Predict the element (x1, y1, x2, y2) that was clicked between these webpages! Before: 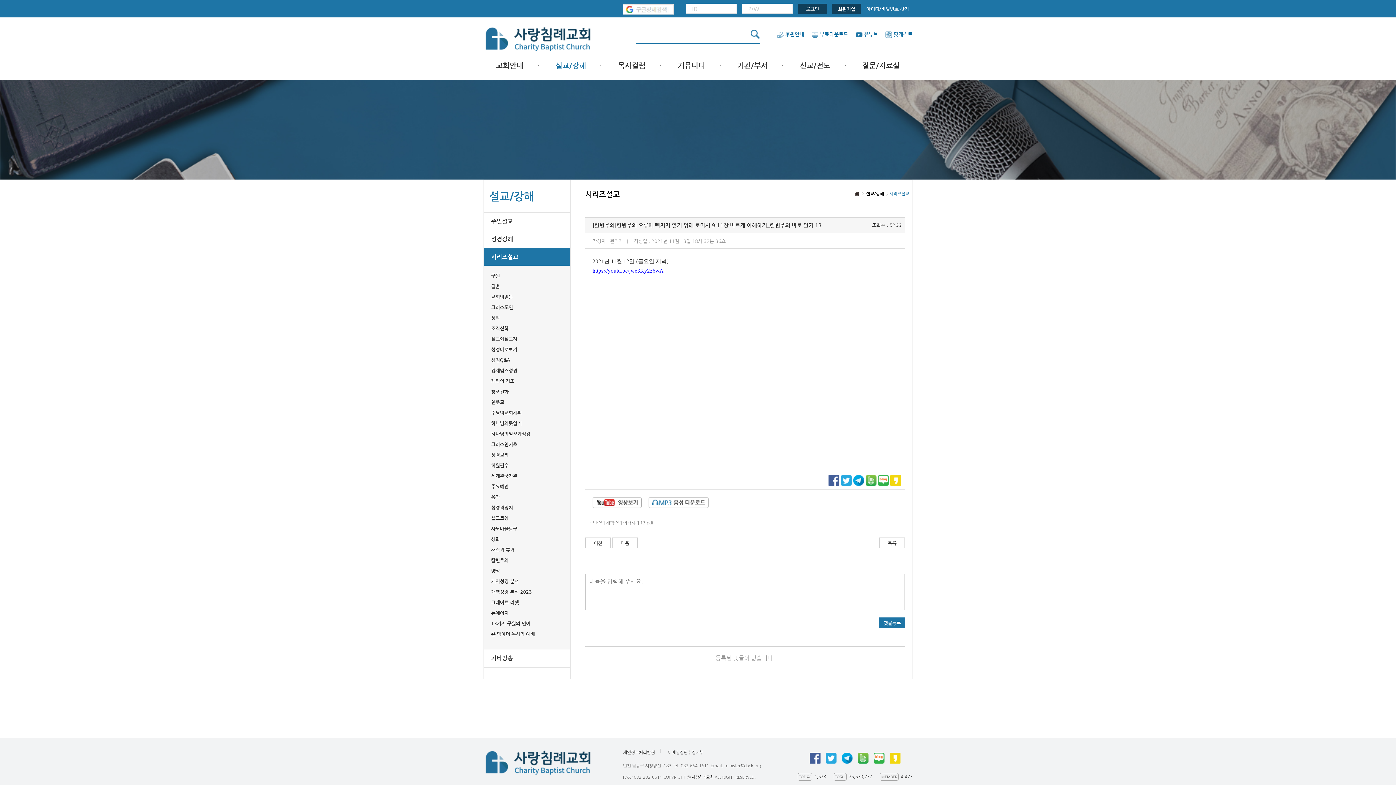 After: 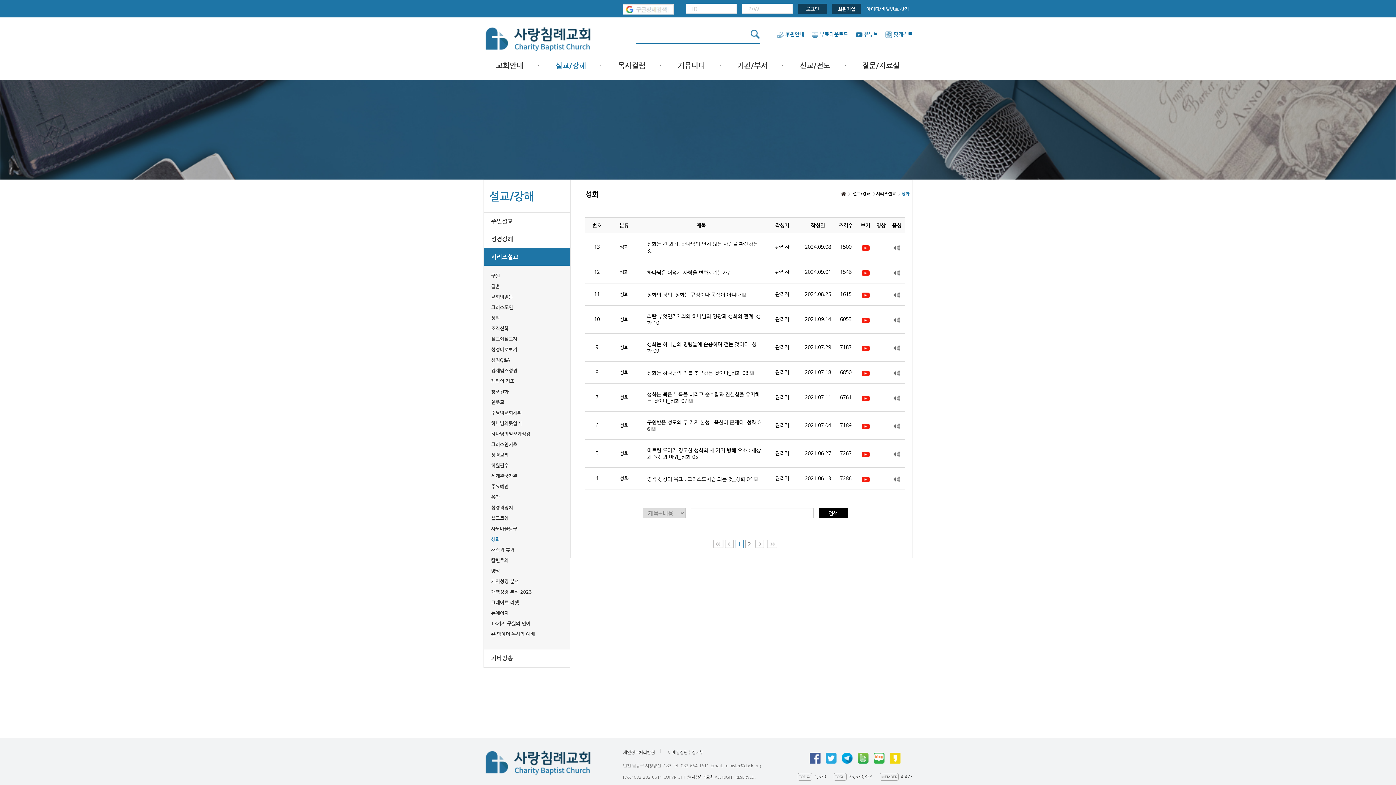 Action: label: 성화 bbox: (491, 536, 562, 542)